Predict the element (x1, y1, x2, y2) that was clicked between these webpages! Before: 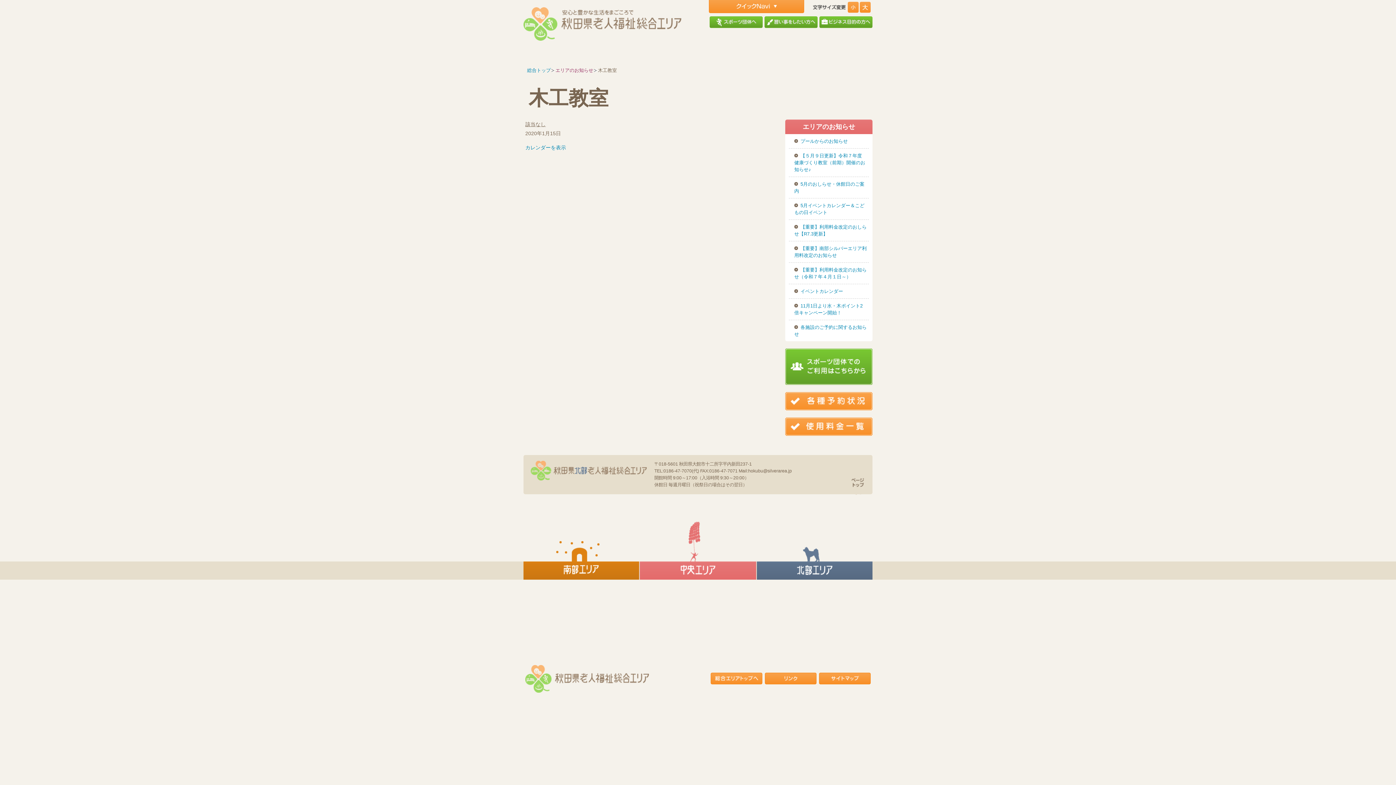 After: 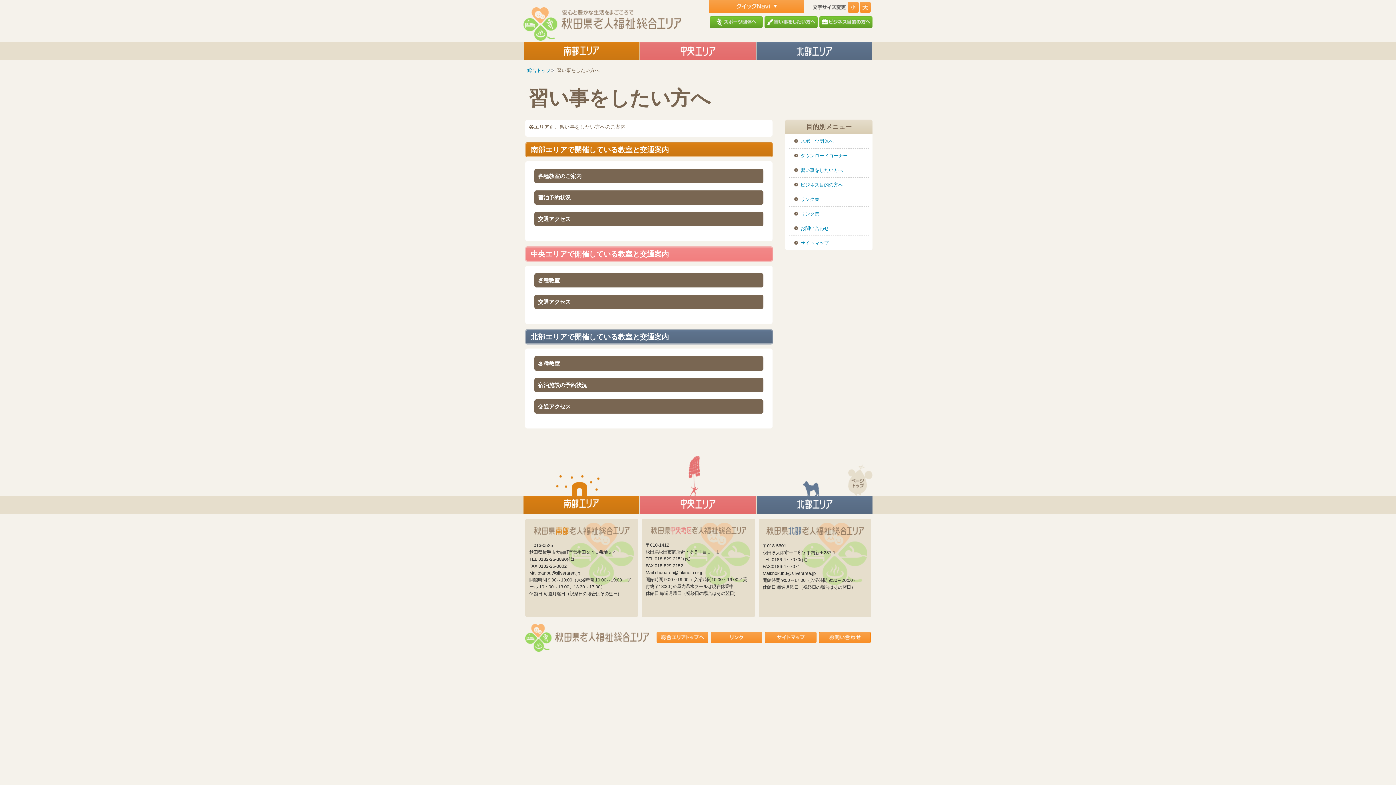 Action: bbox: (765, 16, 817, 27)